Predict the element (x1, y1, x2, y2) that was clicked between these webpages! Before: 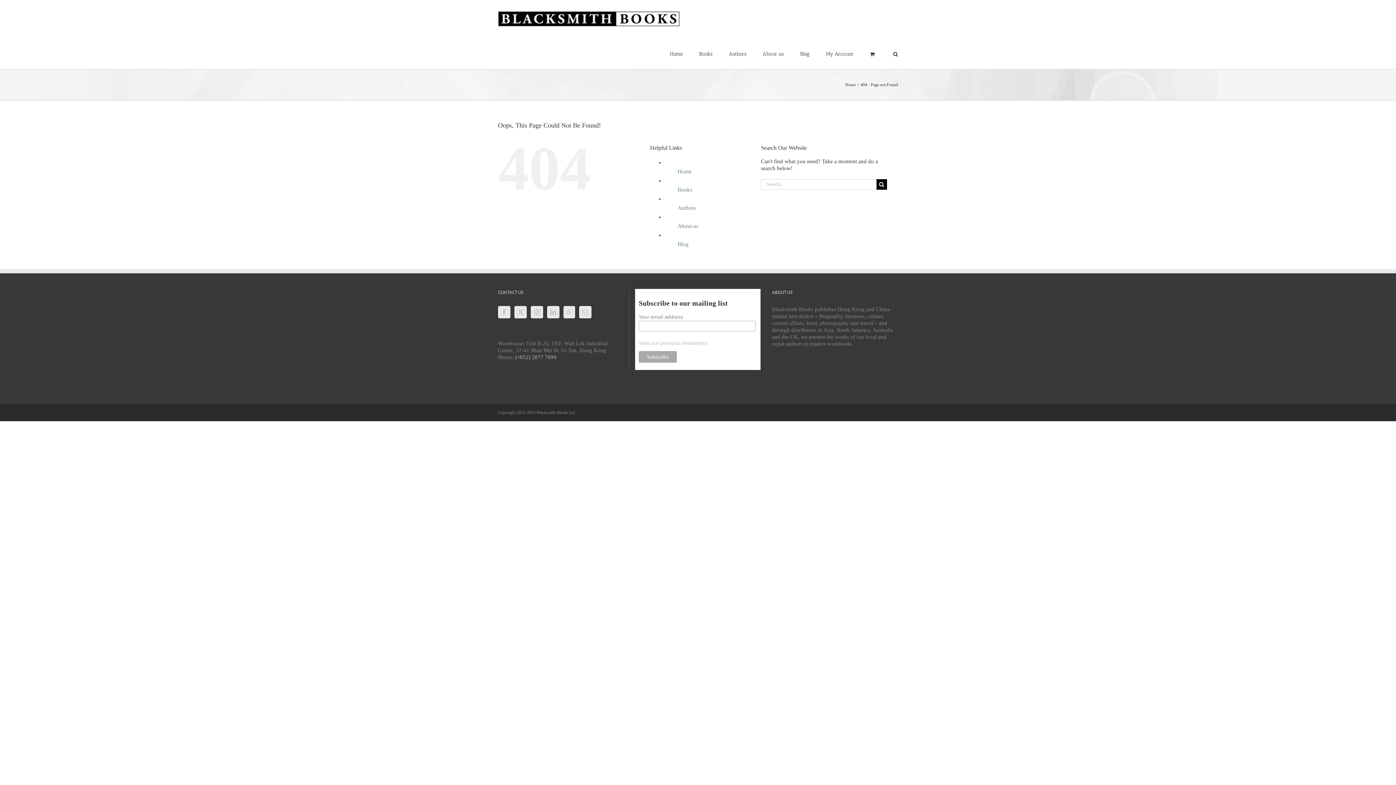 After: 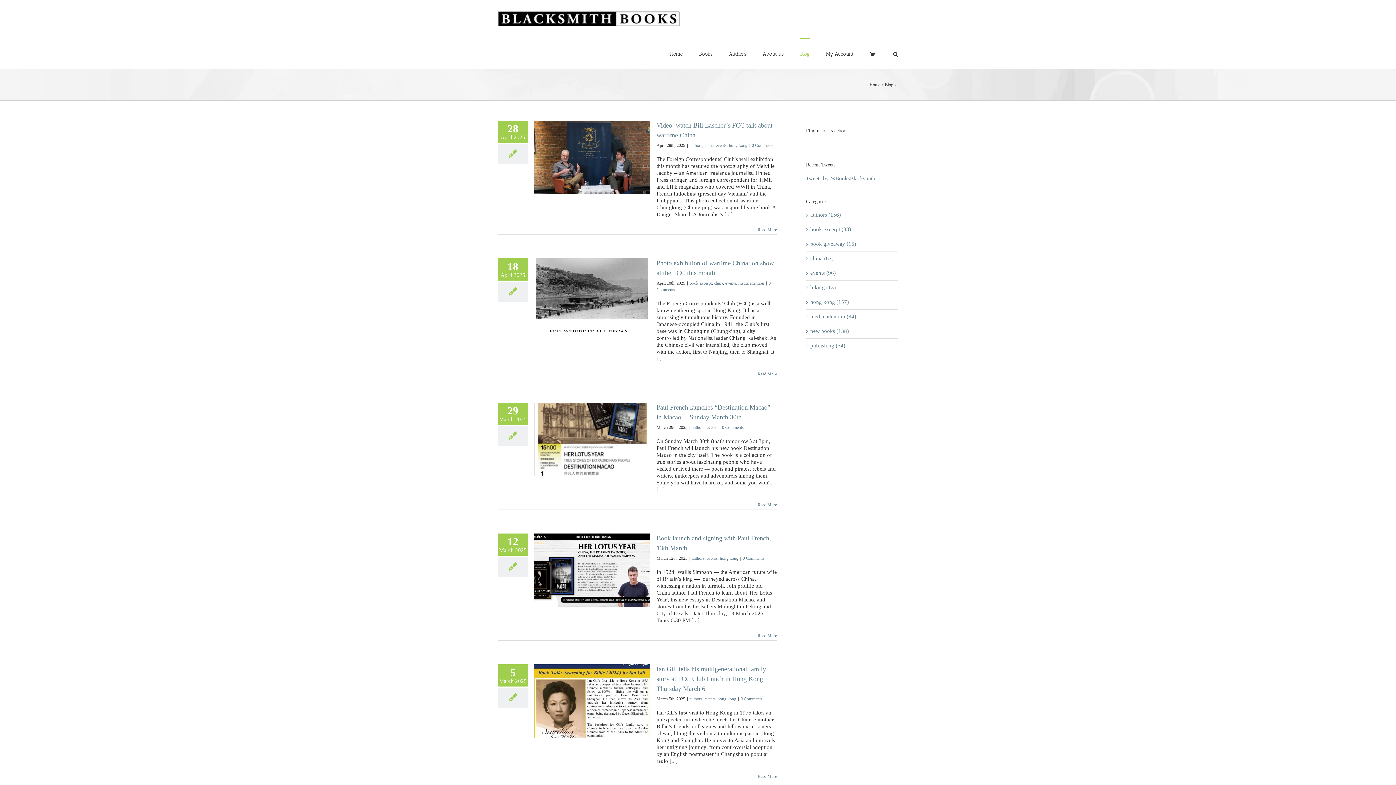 Action: label: Blog bbox: (677, 241, 688, 247)